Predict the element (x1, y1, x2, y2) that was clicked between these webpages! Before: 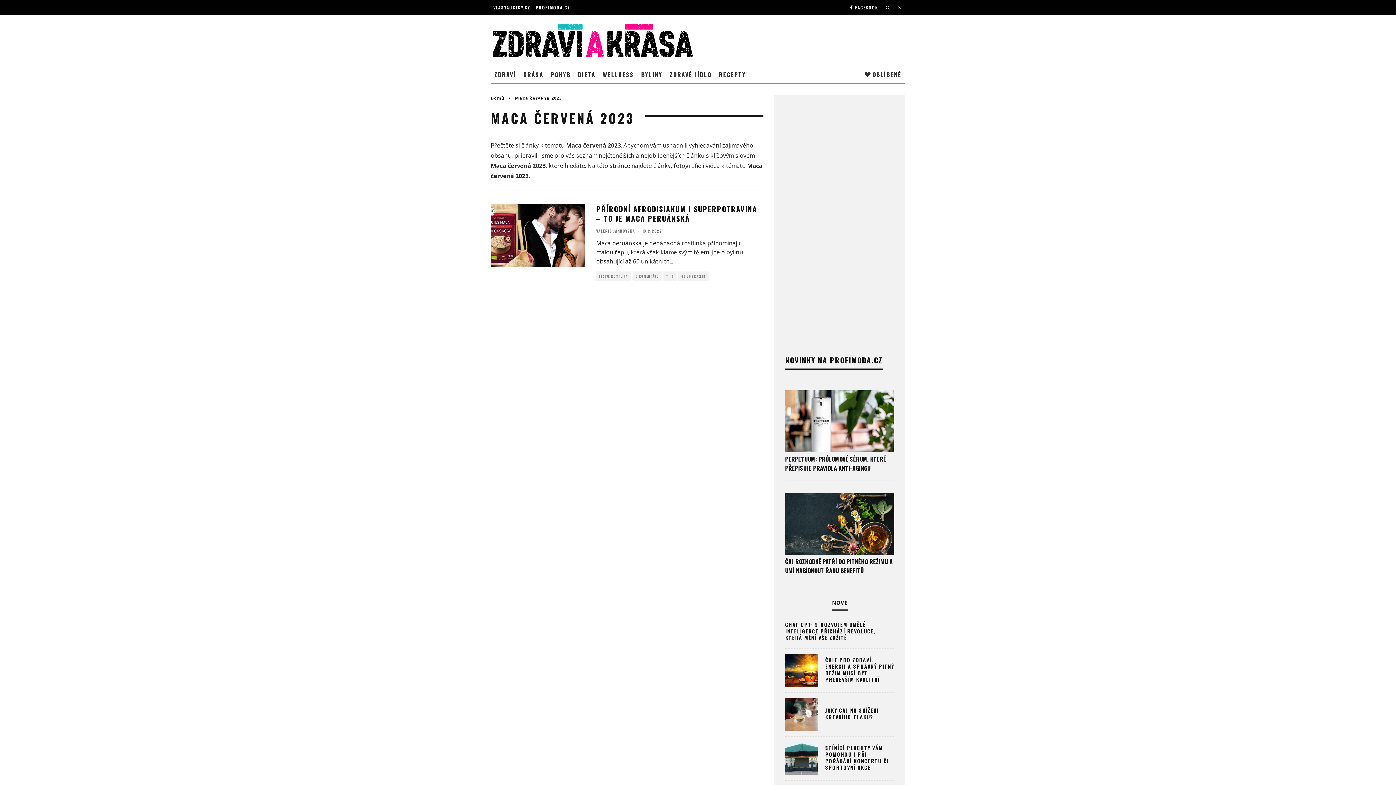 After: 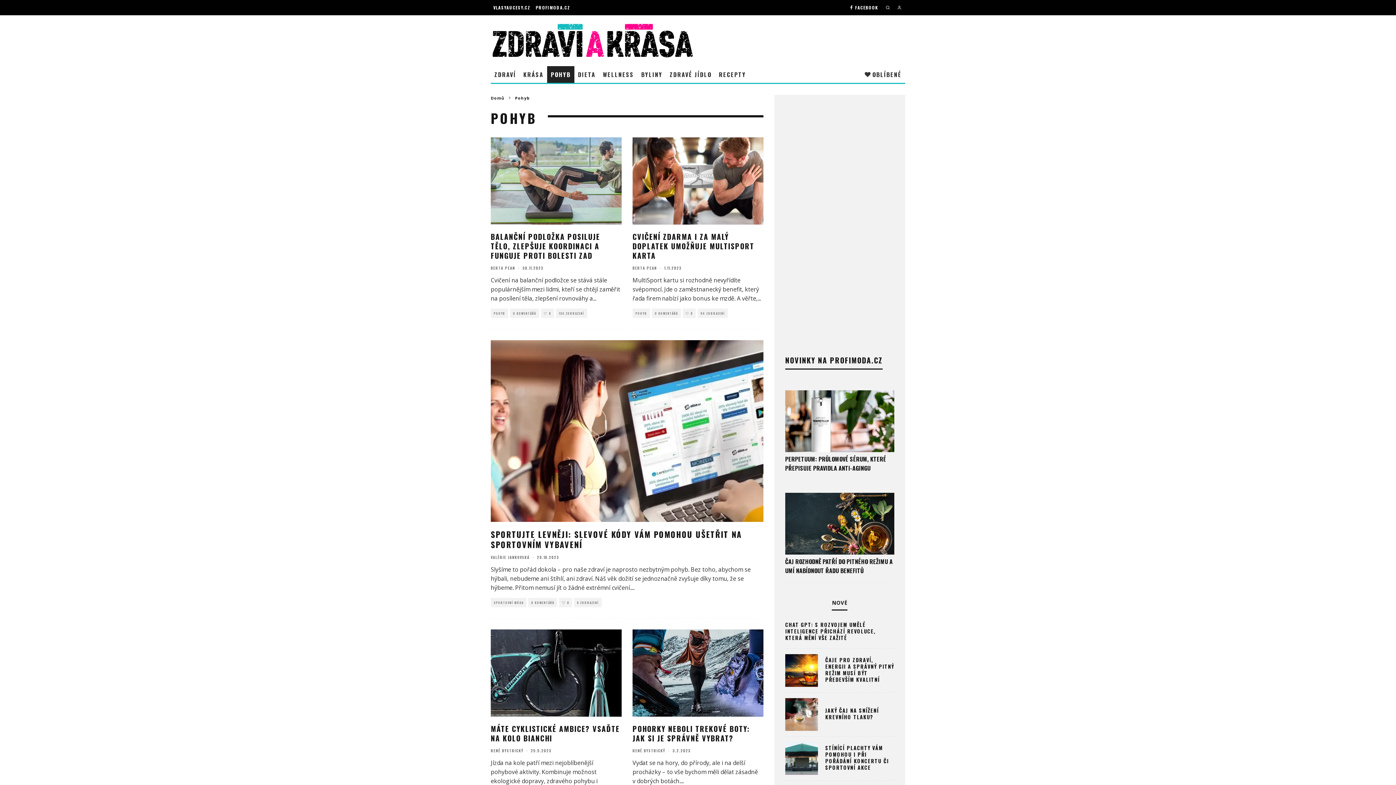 Action: label: POHYB bbox: (547, 66, 574, 82)